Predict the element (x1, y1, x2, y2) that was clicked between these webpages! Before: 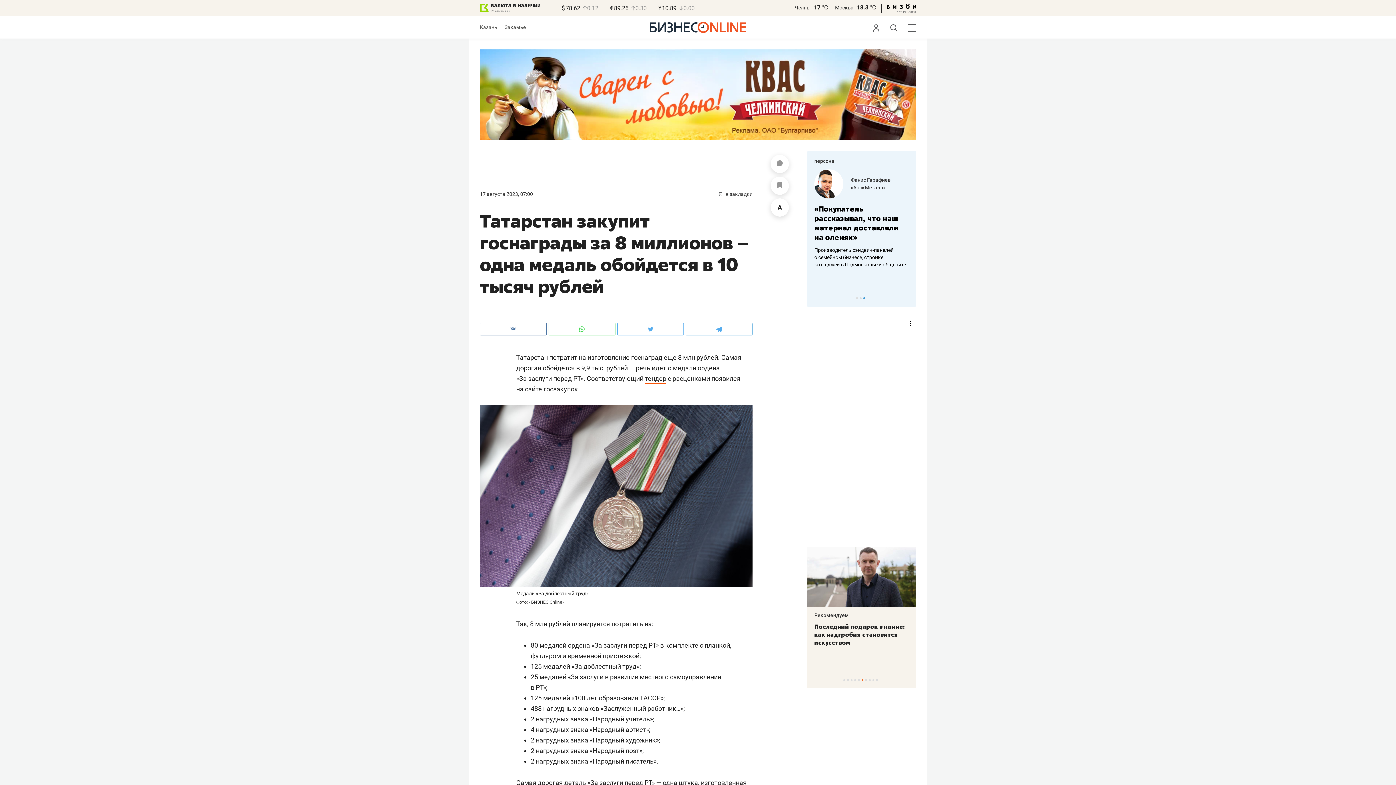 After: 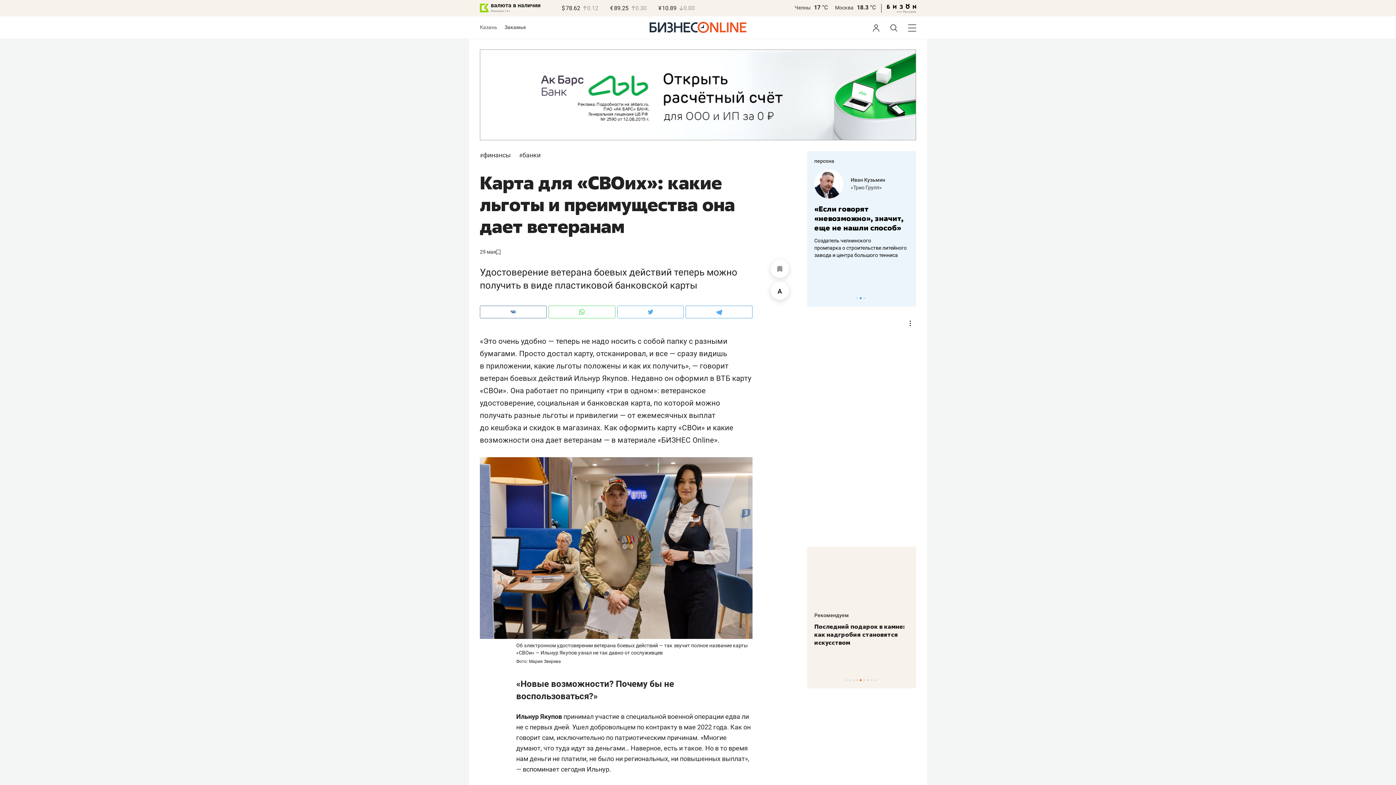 Action: bbox: (815, 612, 850, 618) label: Рекомендуем